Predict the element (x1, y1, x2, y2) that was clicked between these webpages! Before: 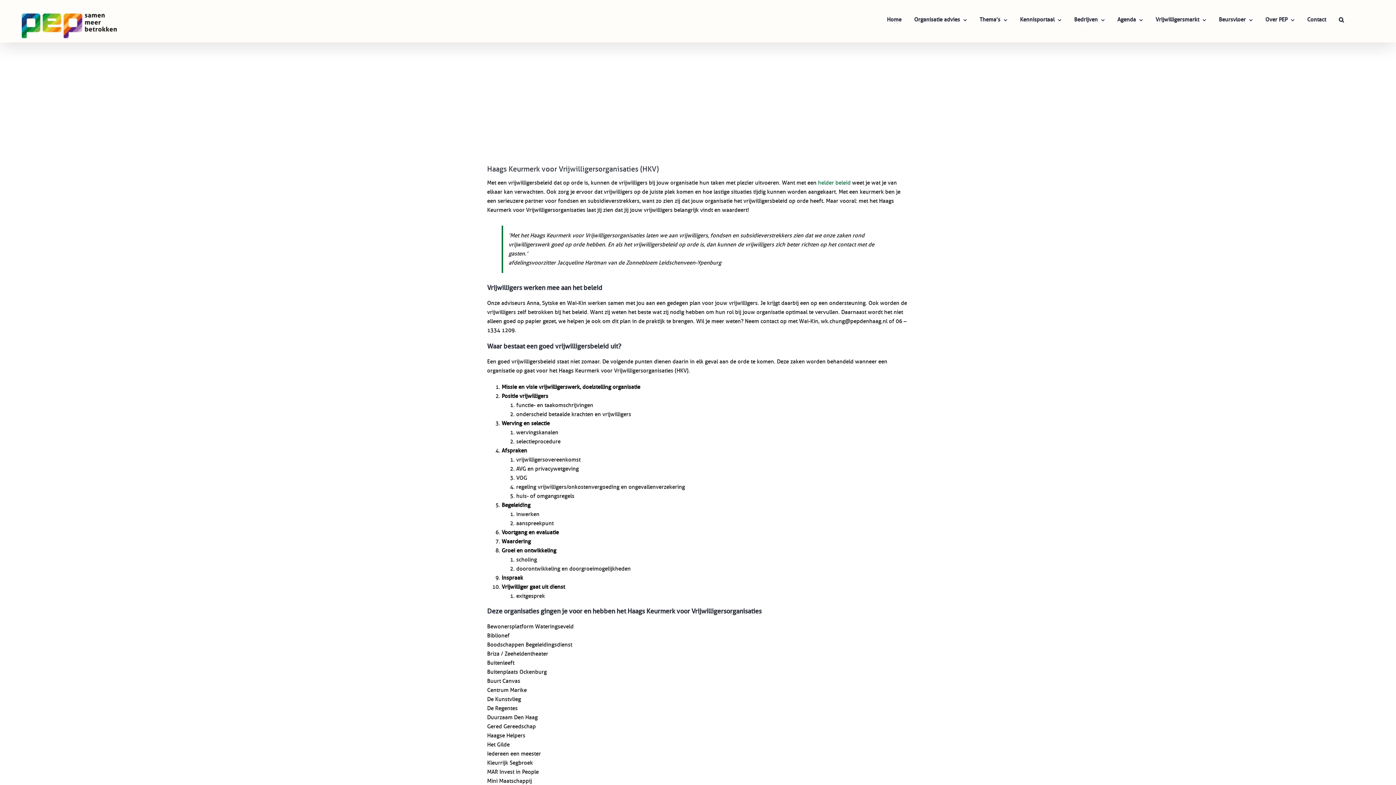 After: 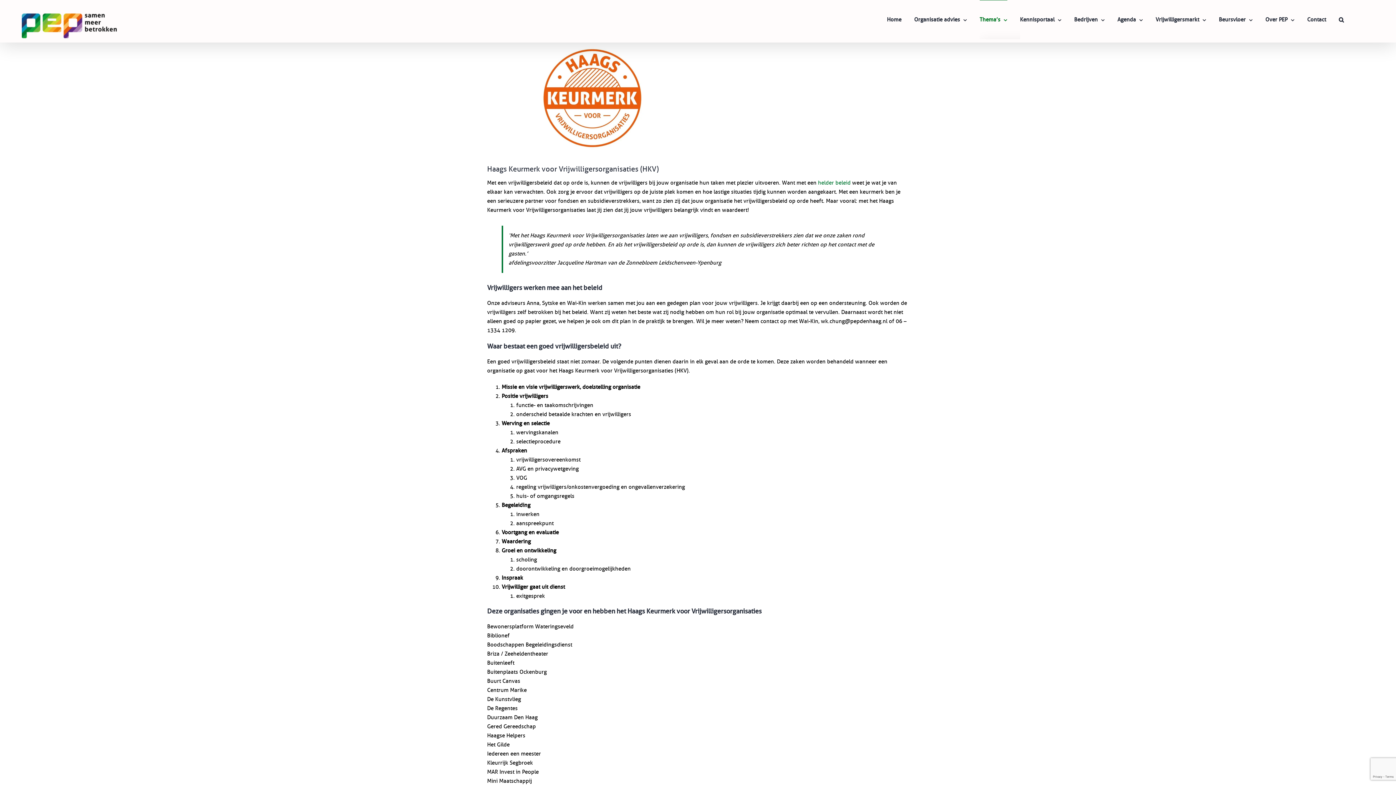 Action: label: Thema’s bbox: (979, 0, 1007, 39)